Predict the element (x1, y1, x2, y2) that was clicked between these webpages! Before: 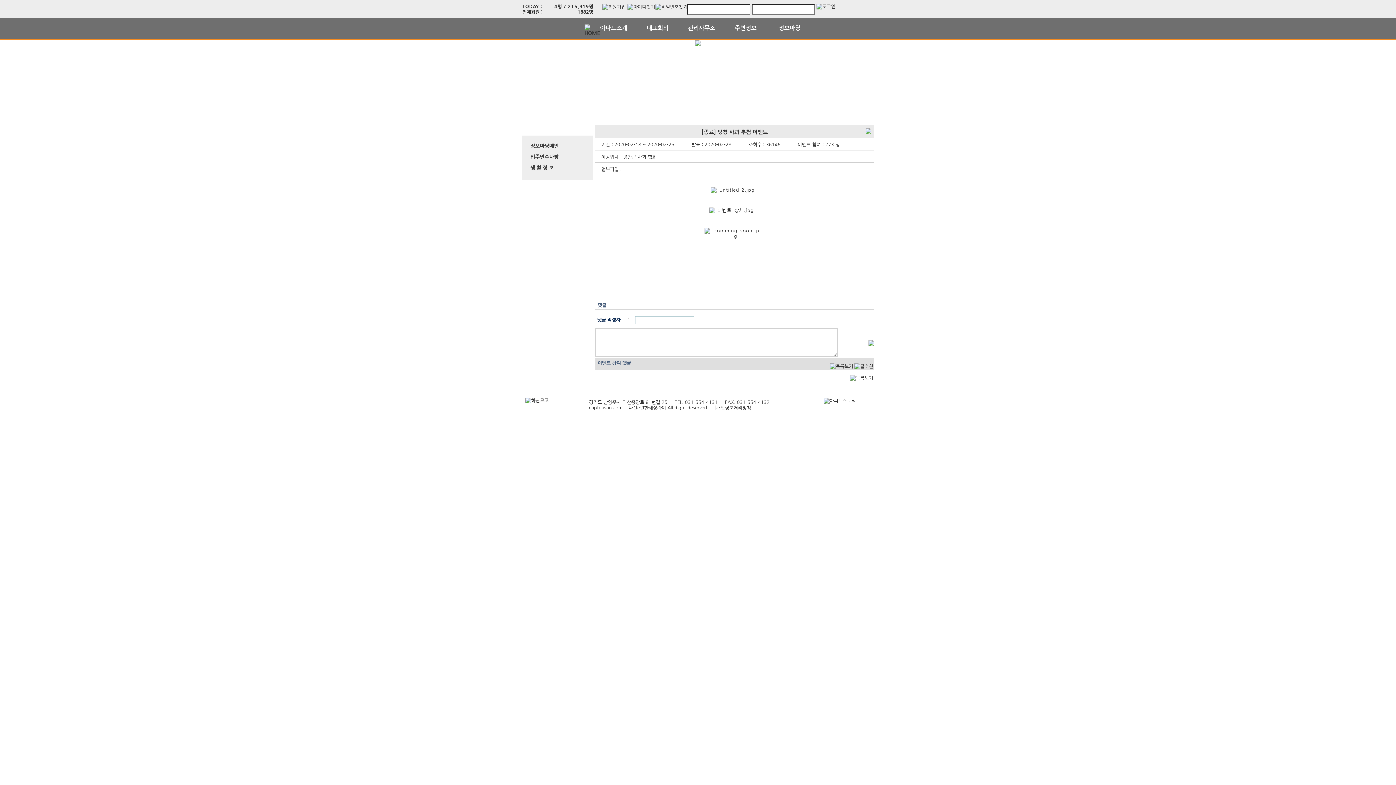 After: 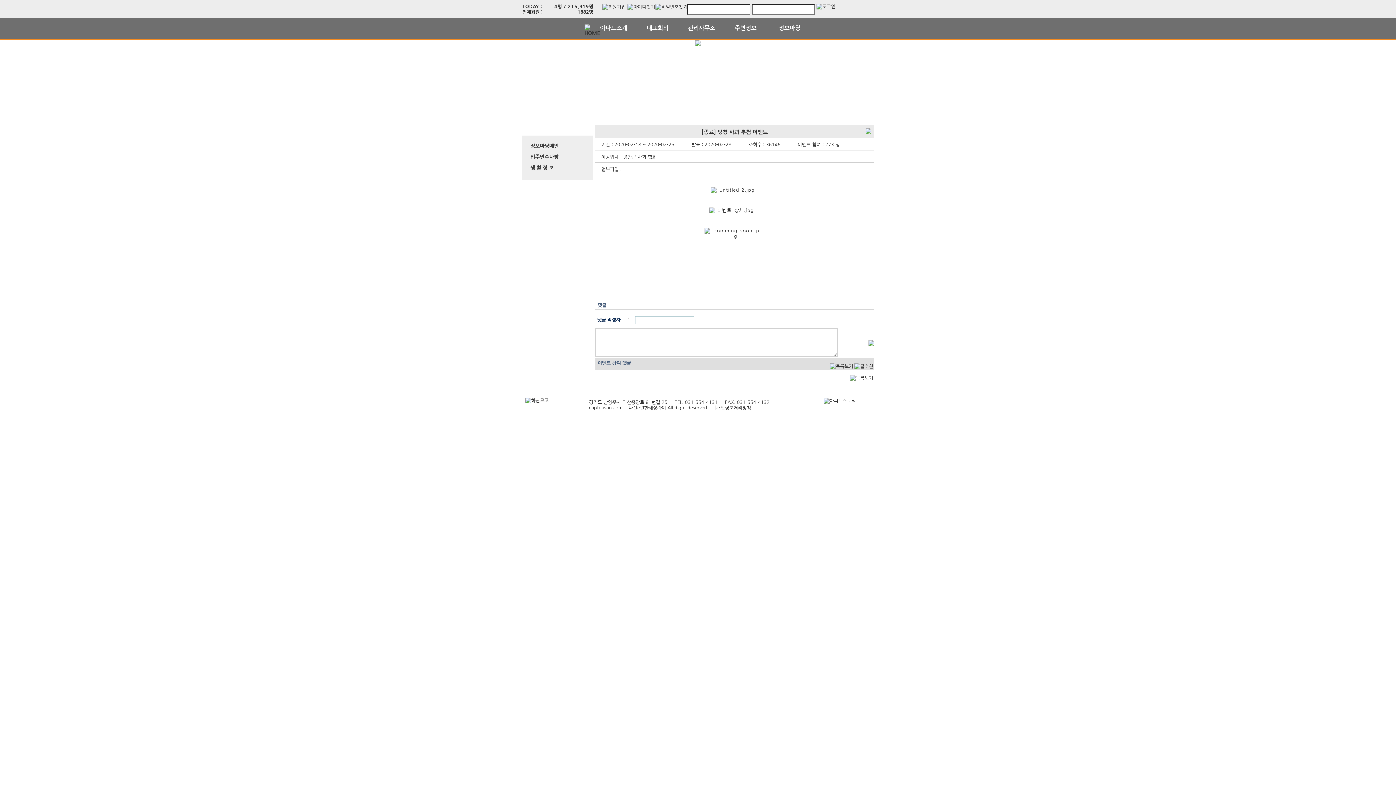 Action: bbox: (868, 340, 874, 345)